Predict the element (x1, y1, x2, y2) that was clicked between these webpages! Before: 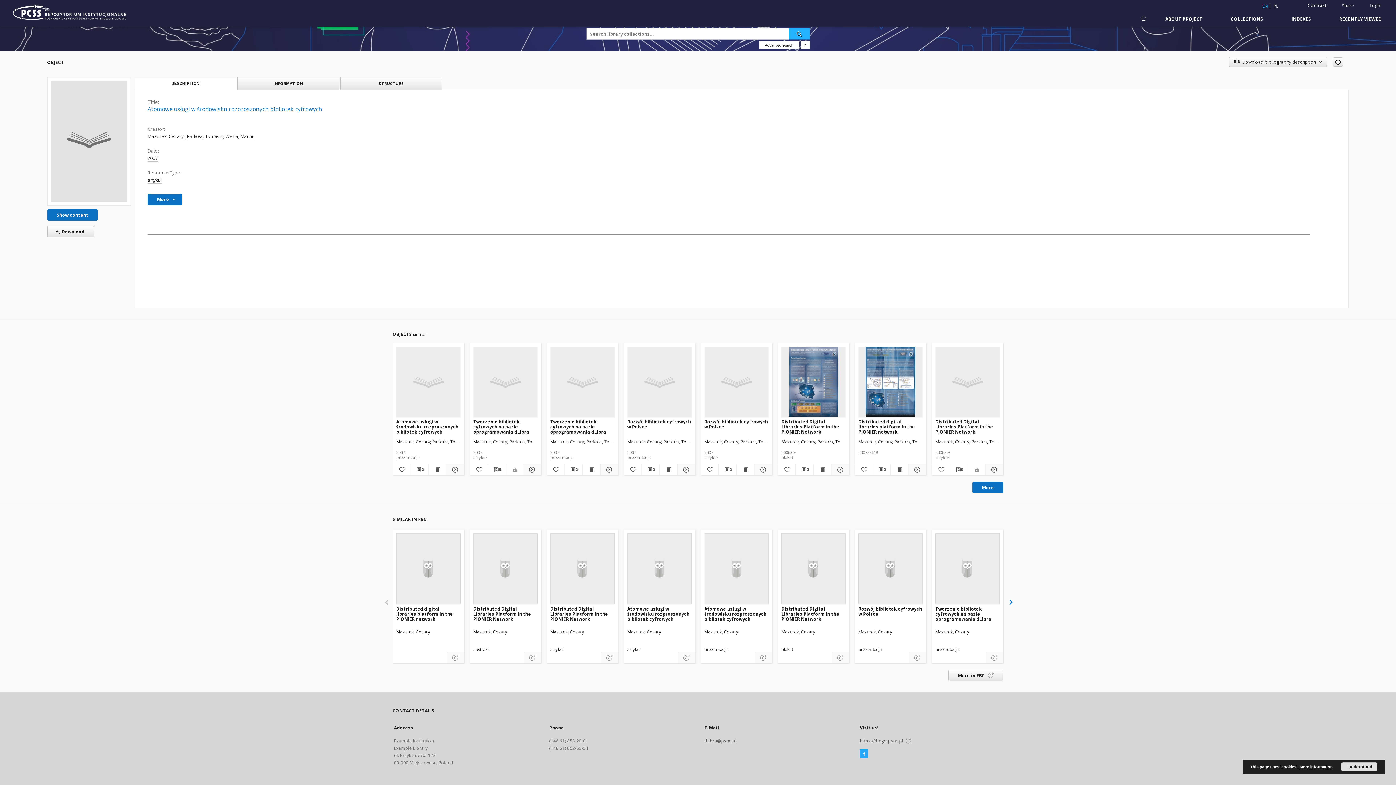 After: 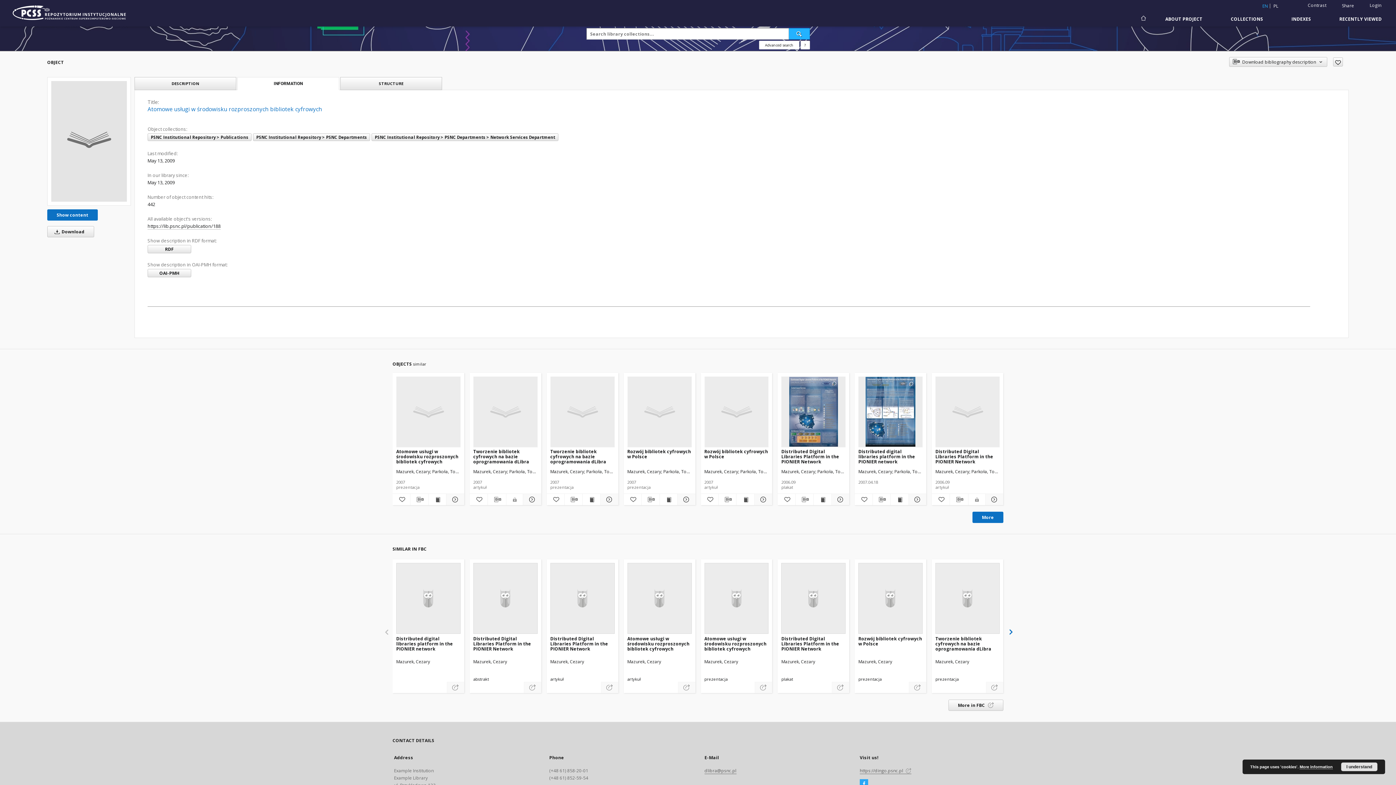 Action: label: INFORMATION bbox: (237, 77, 338, 89)